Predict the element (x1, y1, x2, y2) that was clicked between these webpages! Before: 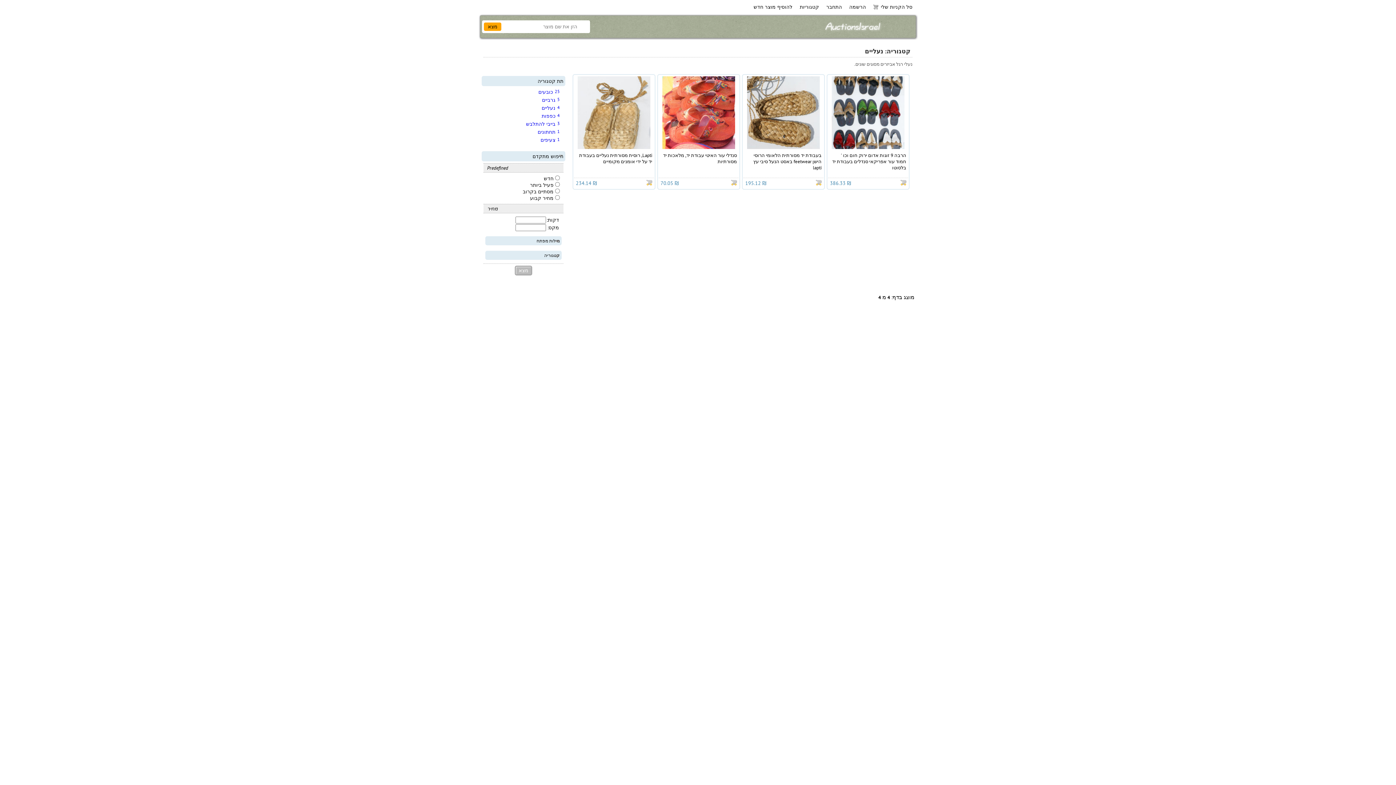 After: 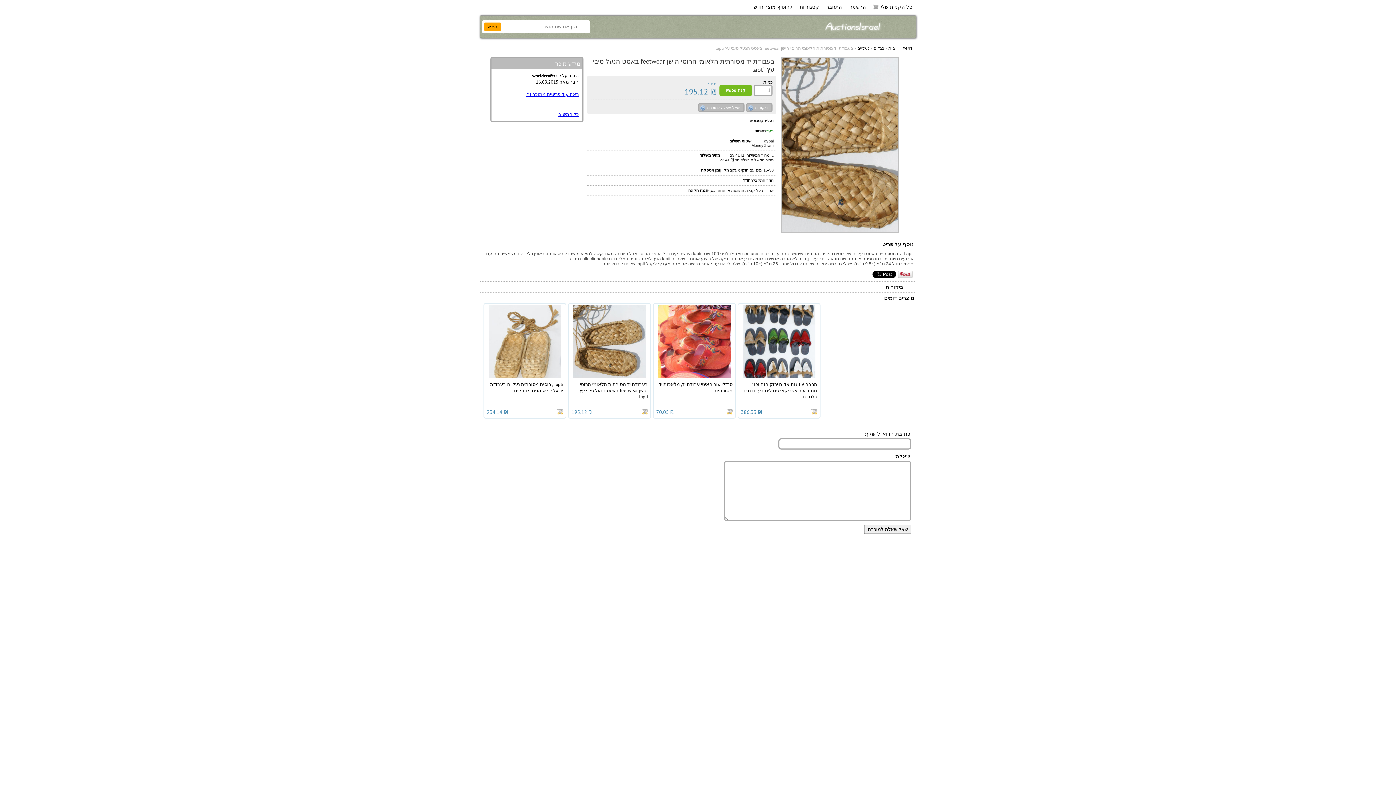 Action: label: בעבודת יד מסורתית הלאומי הרוסי הישן feetwear באסט הנעל סיבי עץ lapti
₪ 195.12 bbox: (743, 75, 823, 188)